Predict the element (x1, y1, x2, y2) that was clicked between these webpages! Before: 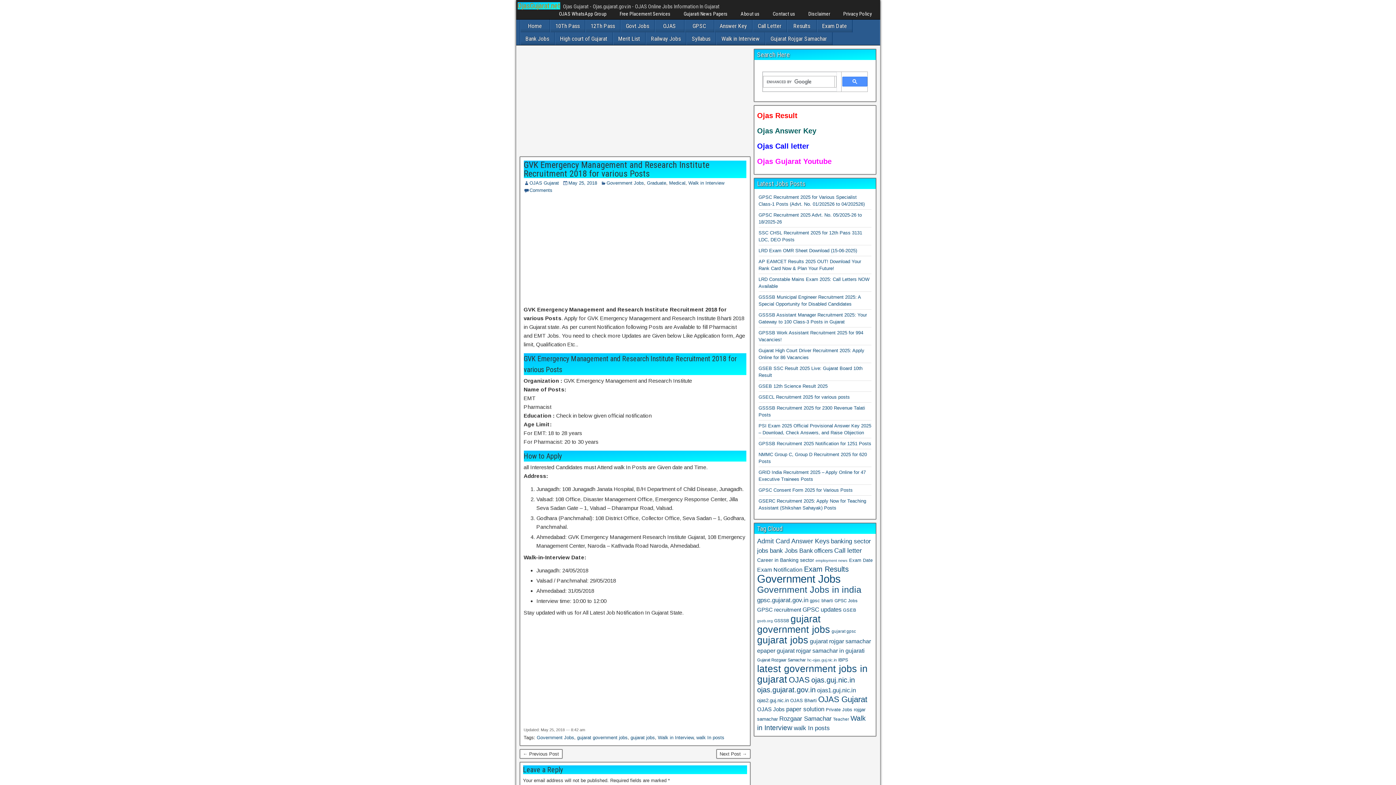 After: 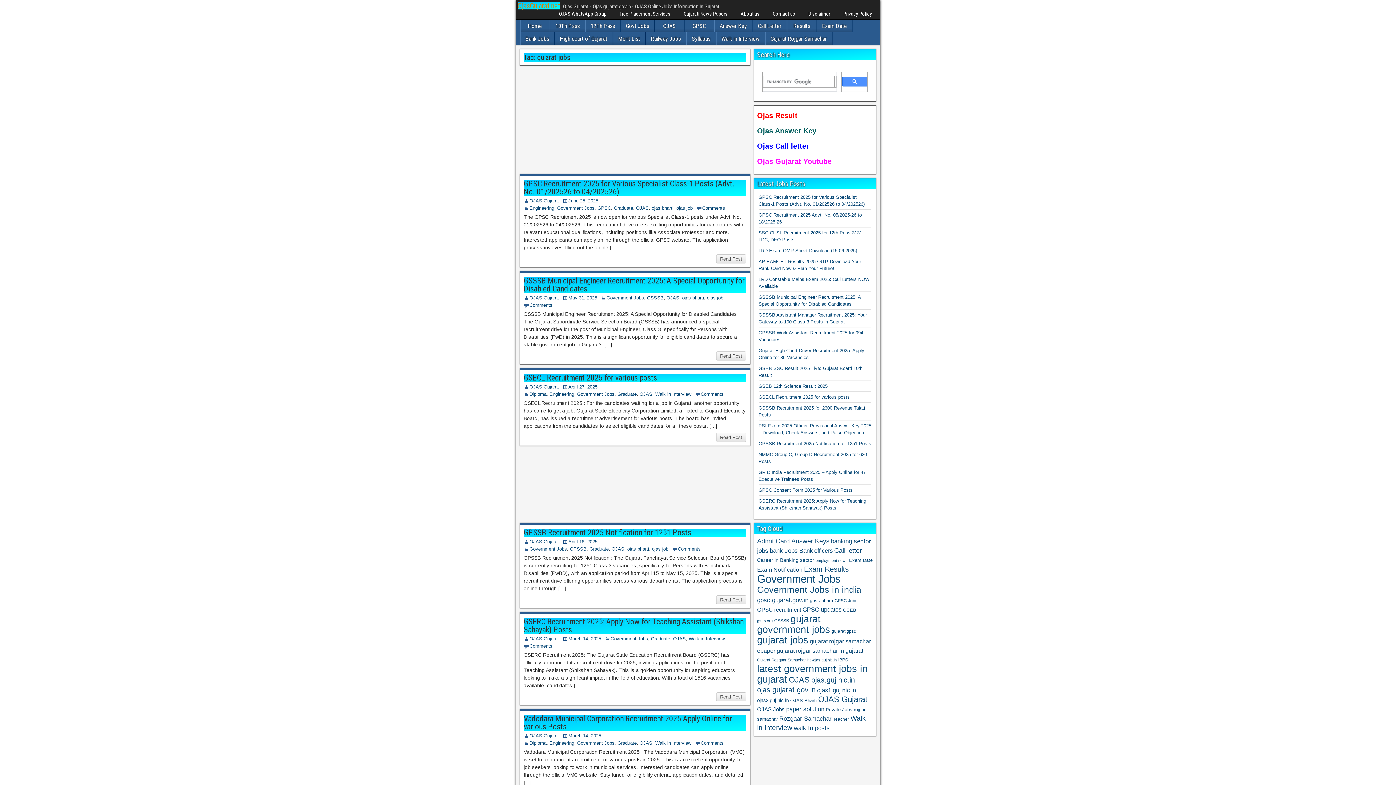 Action: bbox: (630, 735, 655, 740) label: gujarat jobs